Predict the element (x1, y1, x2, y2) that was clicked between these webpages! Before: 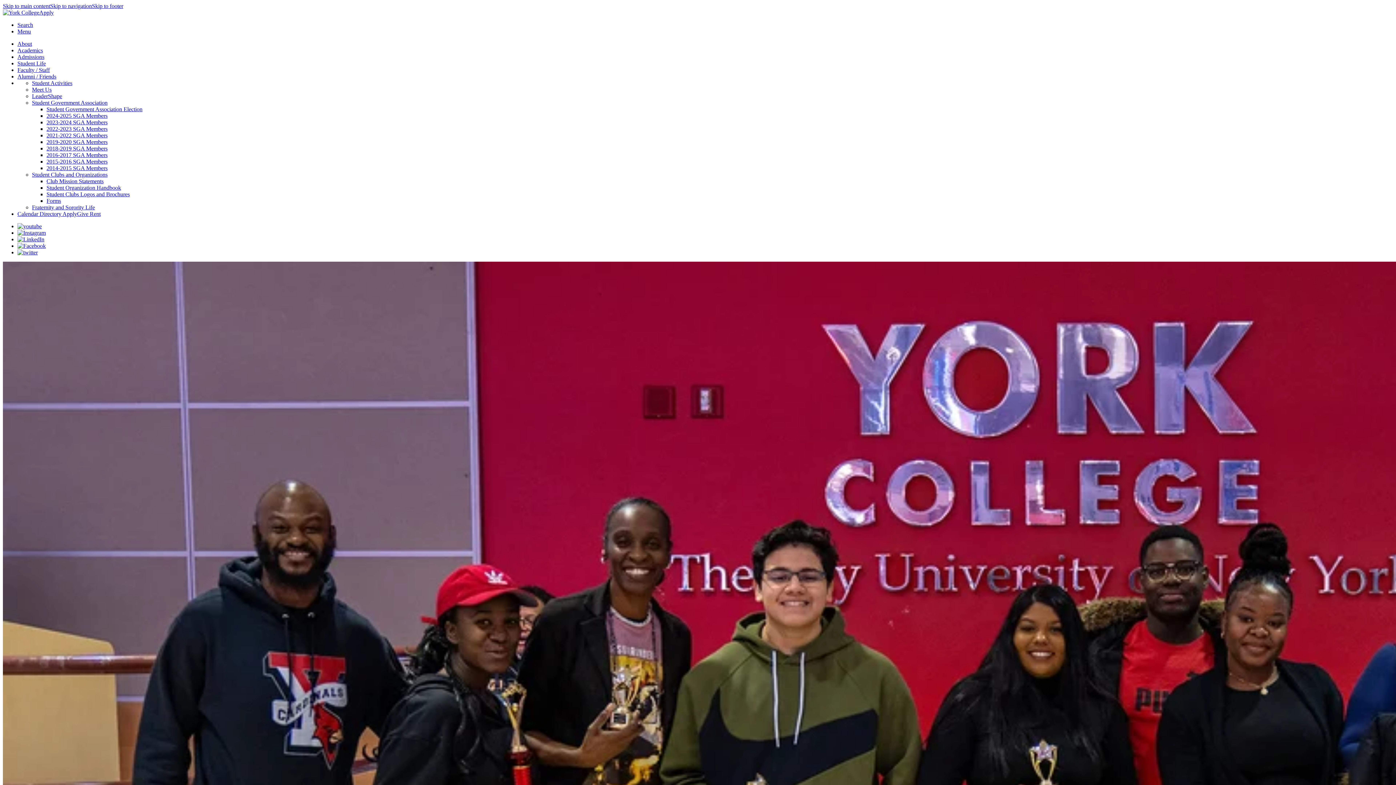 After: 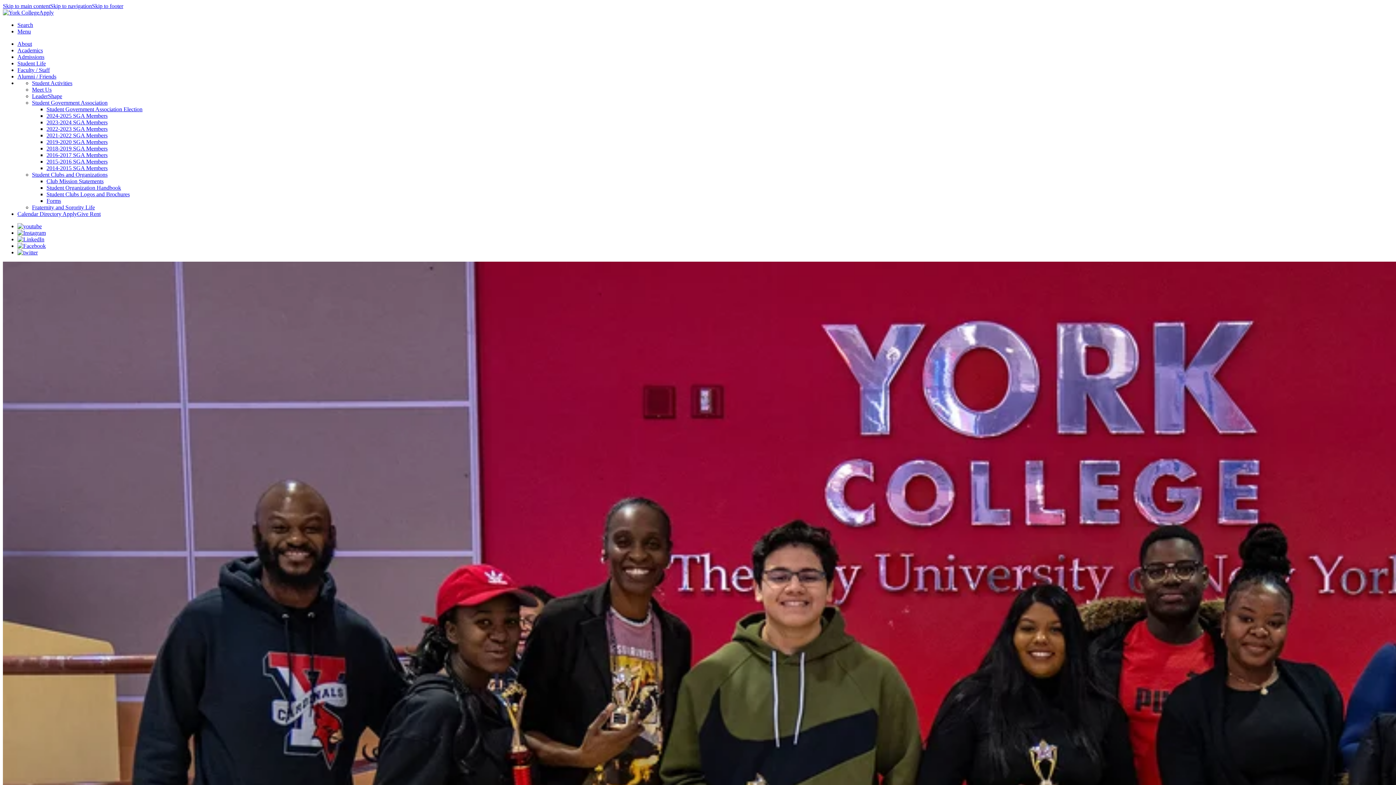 Action: bbox: (46, 178, 103, 184) label: Club Mission Statements